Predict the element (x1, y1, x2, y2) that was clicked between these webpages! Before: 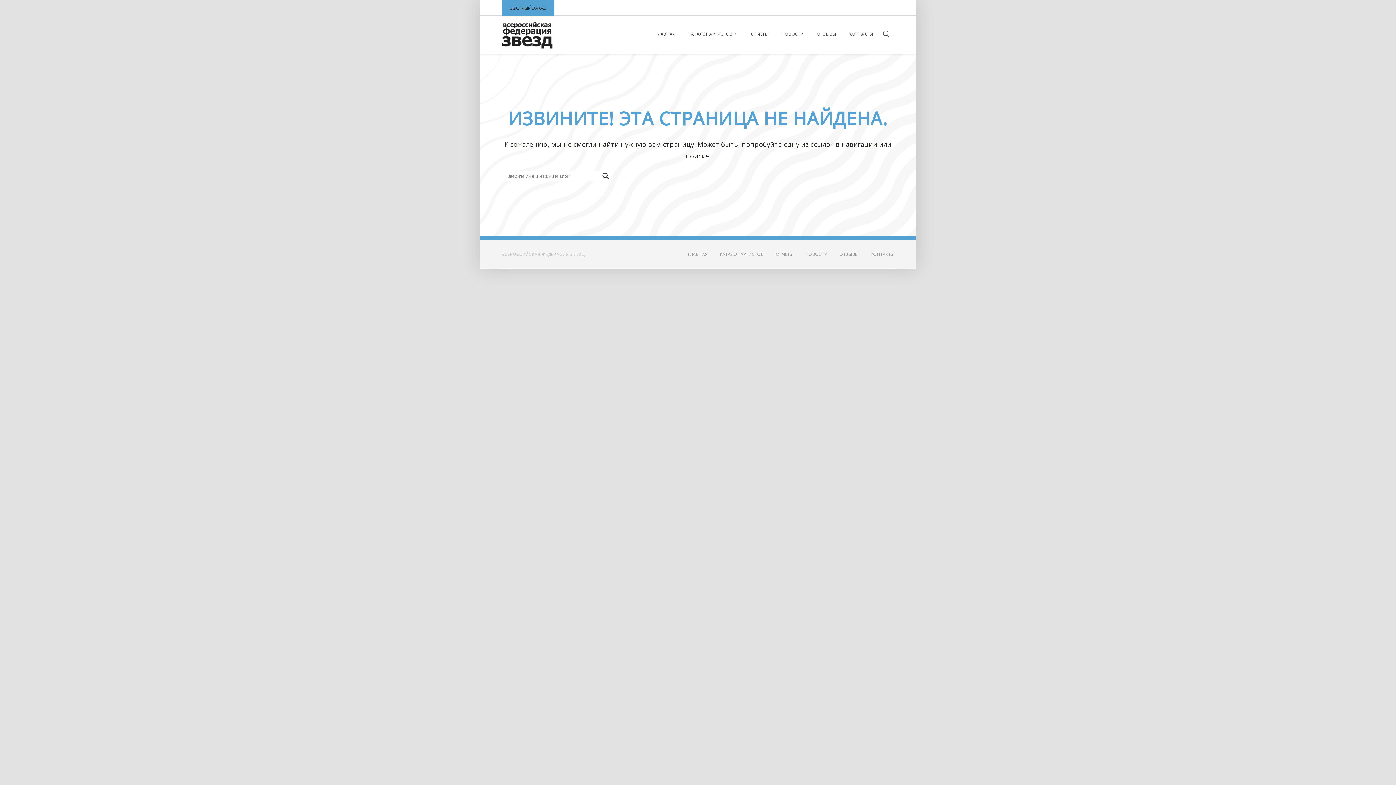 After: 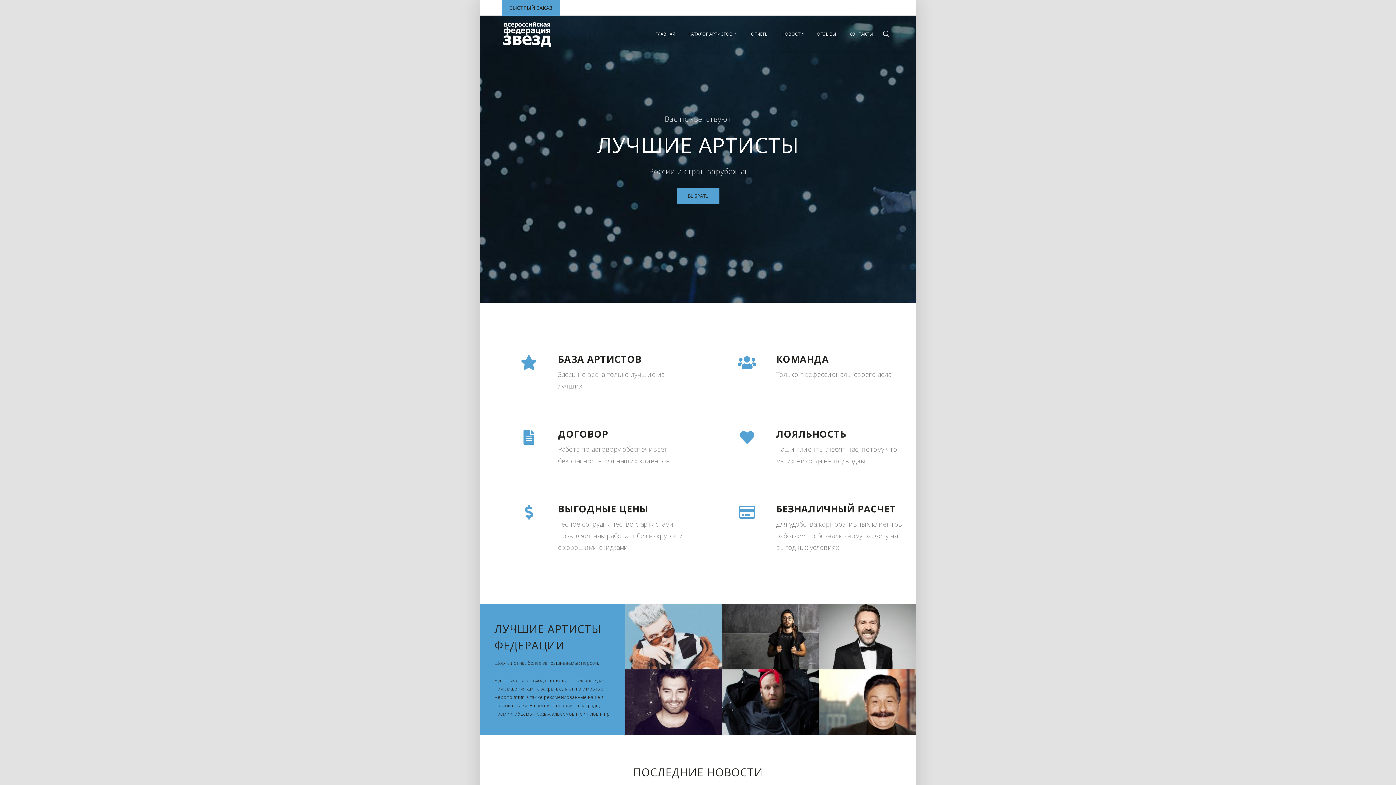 Action: bbox: (688, 240, 718, 268) label: ГЛАВНАЯ